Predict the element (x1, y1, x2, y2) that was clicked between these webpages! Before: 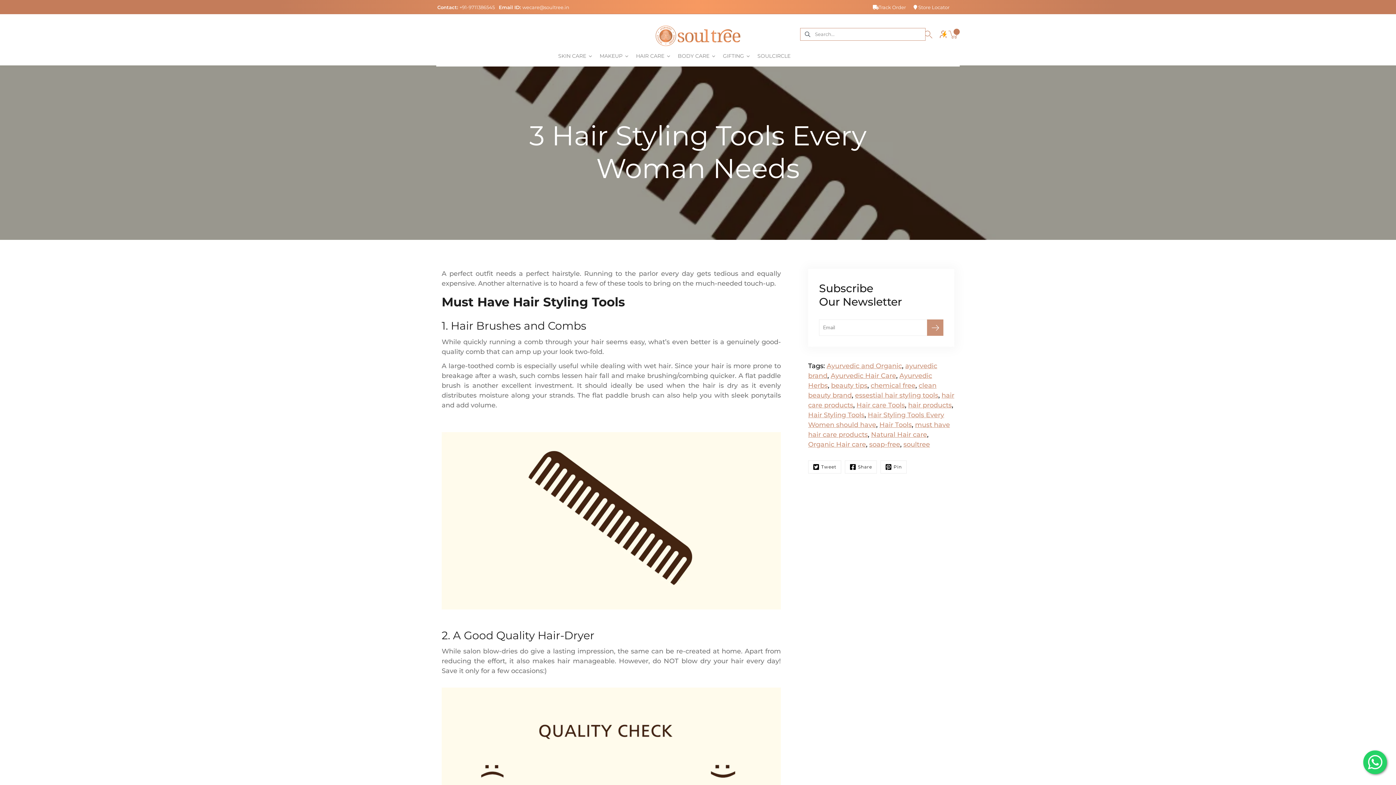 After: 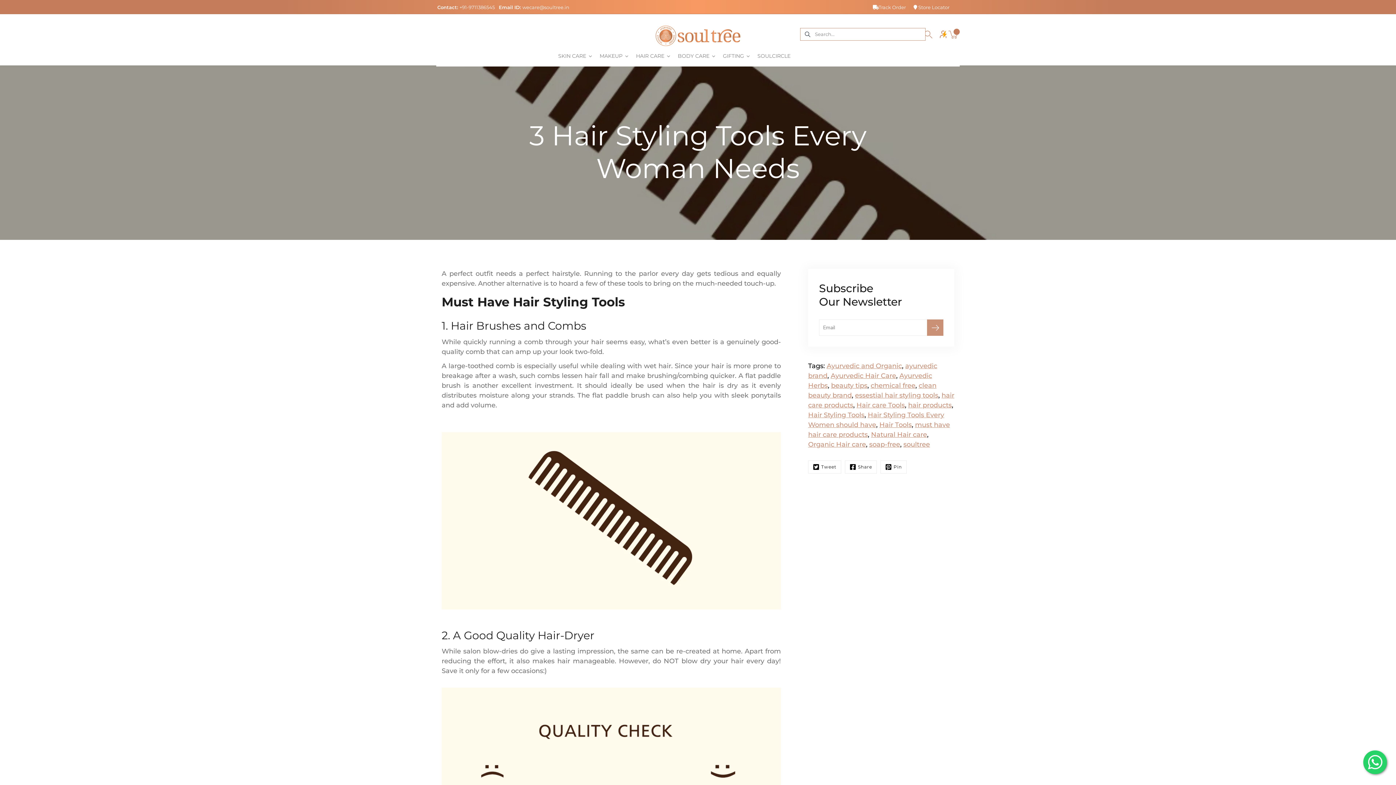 Action: bbox: (1363, 750, 1387, 774)